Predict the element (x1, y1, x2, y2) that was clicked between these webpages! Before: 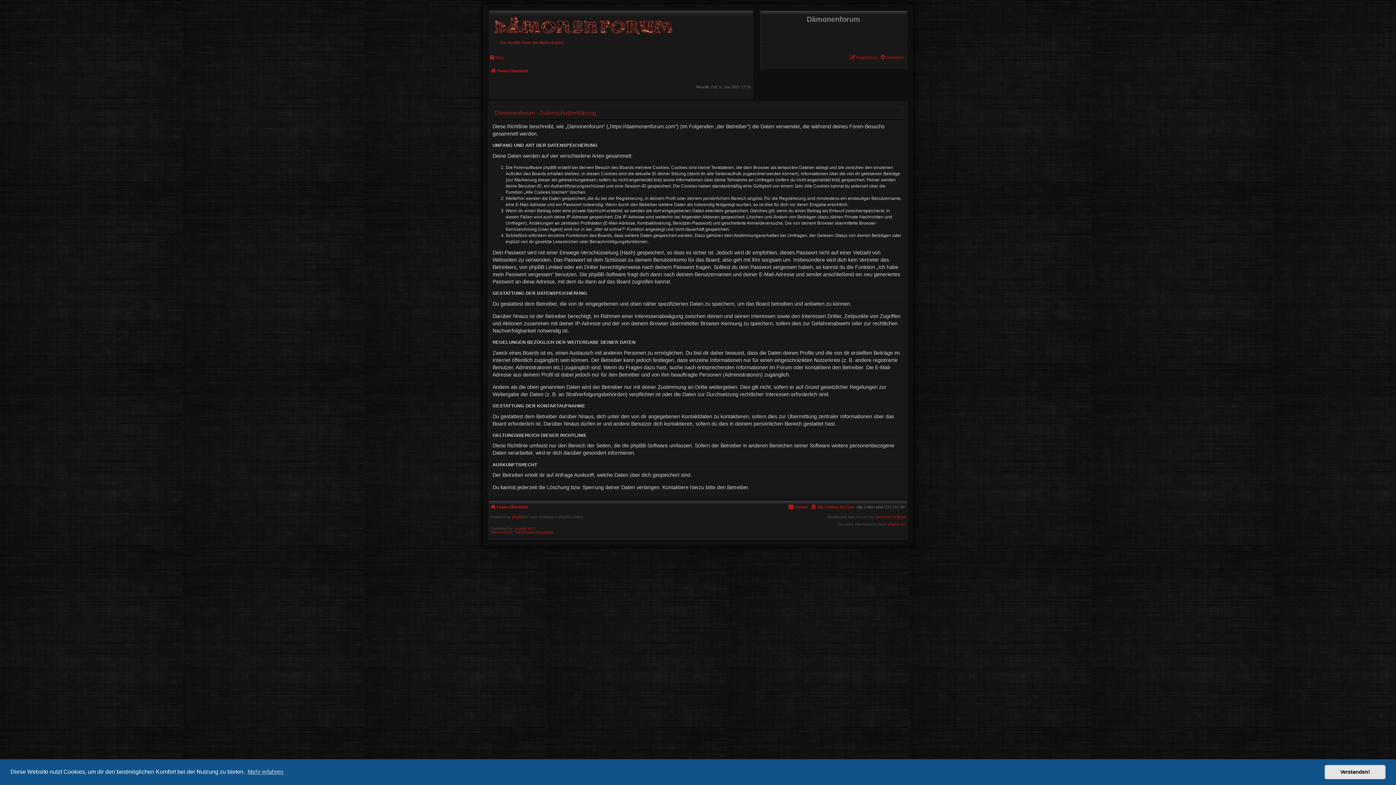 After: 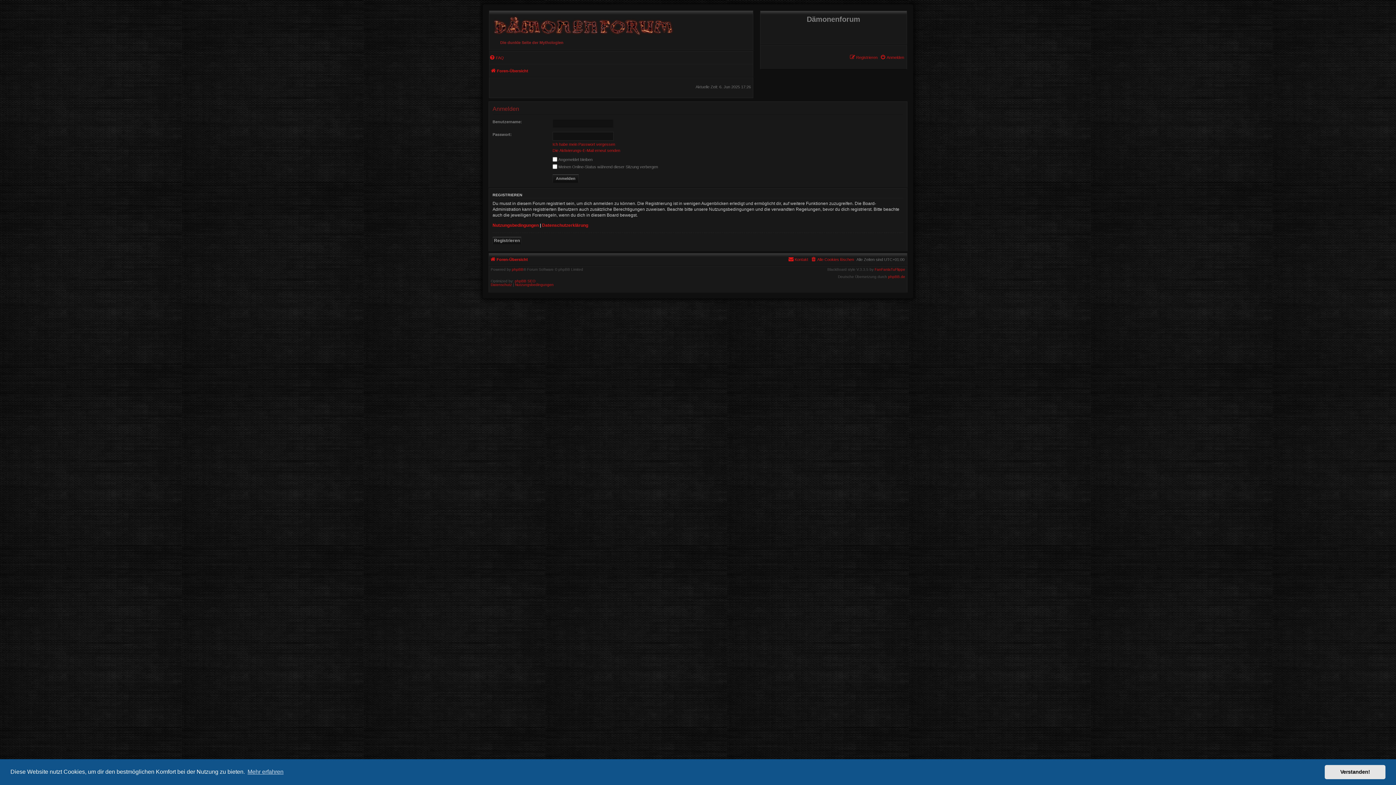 Action: bbox: (880, 53, 904, 61) label: Anmelden